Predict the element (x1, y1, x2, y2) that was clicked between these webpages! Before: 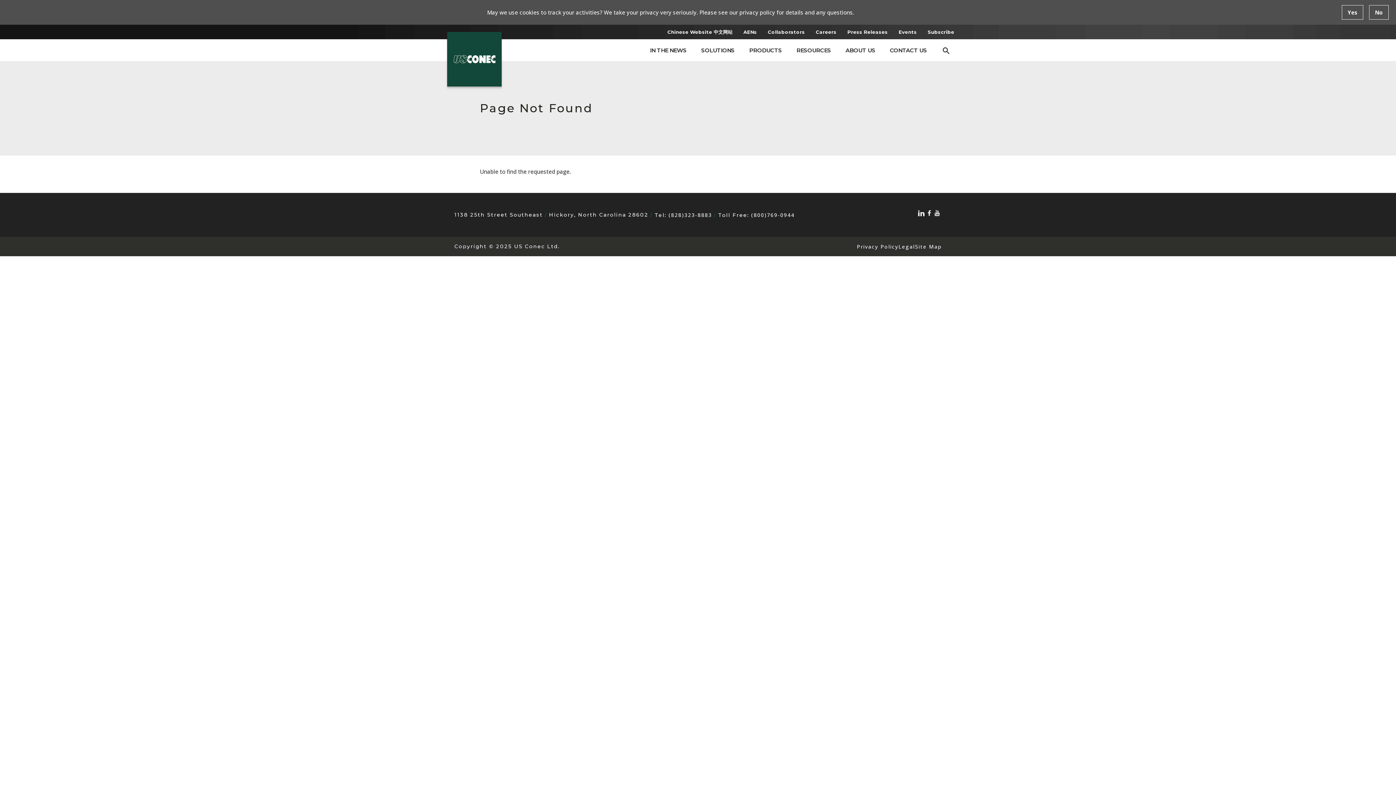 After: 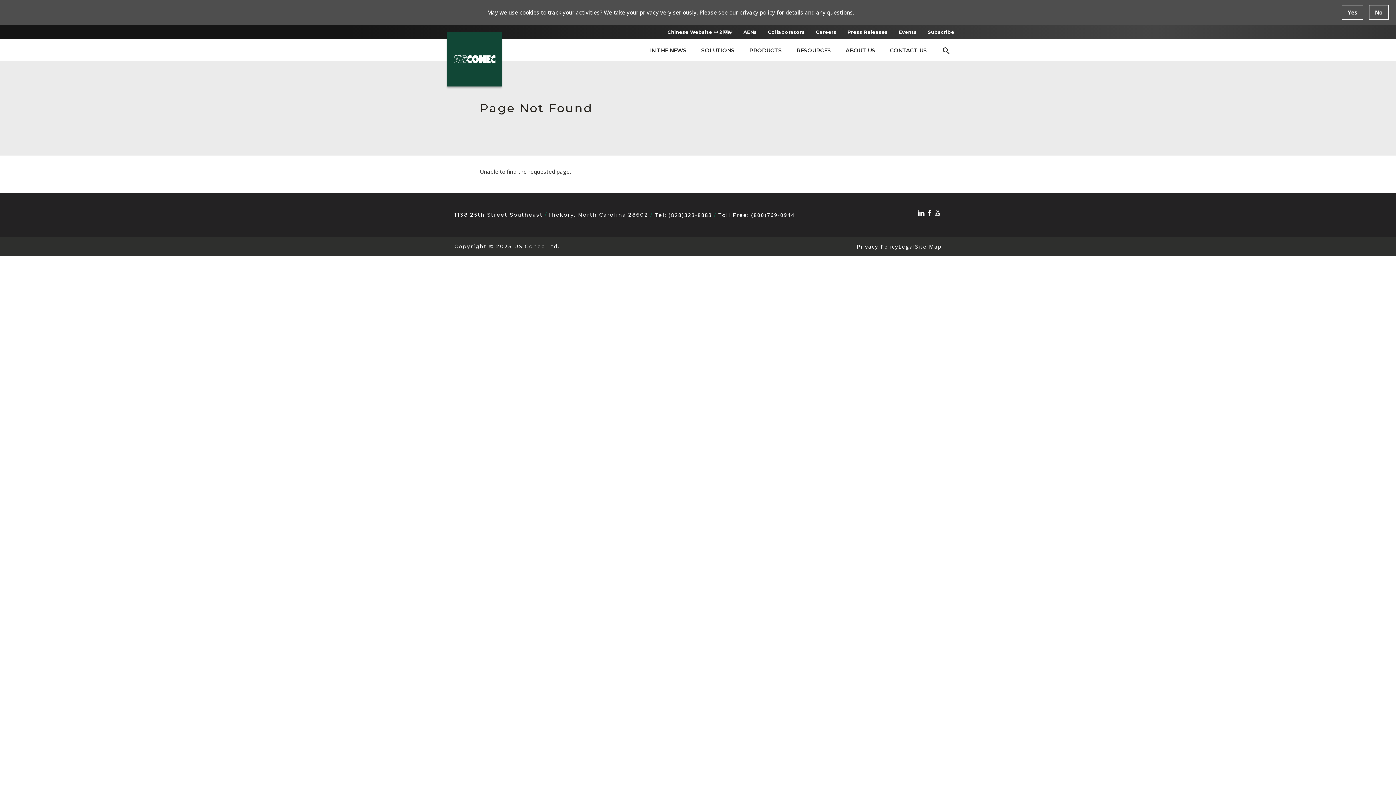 Action: bbox: (667, 24, 732, 39) label: Chinese Website 中文网站